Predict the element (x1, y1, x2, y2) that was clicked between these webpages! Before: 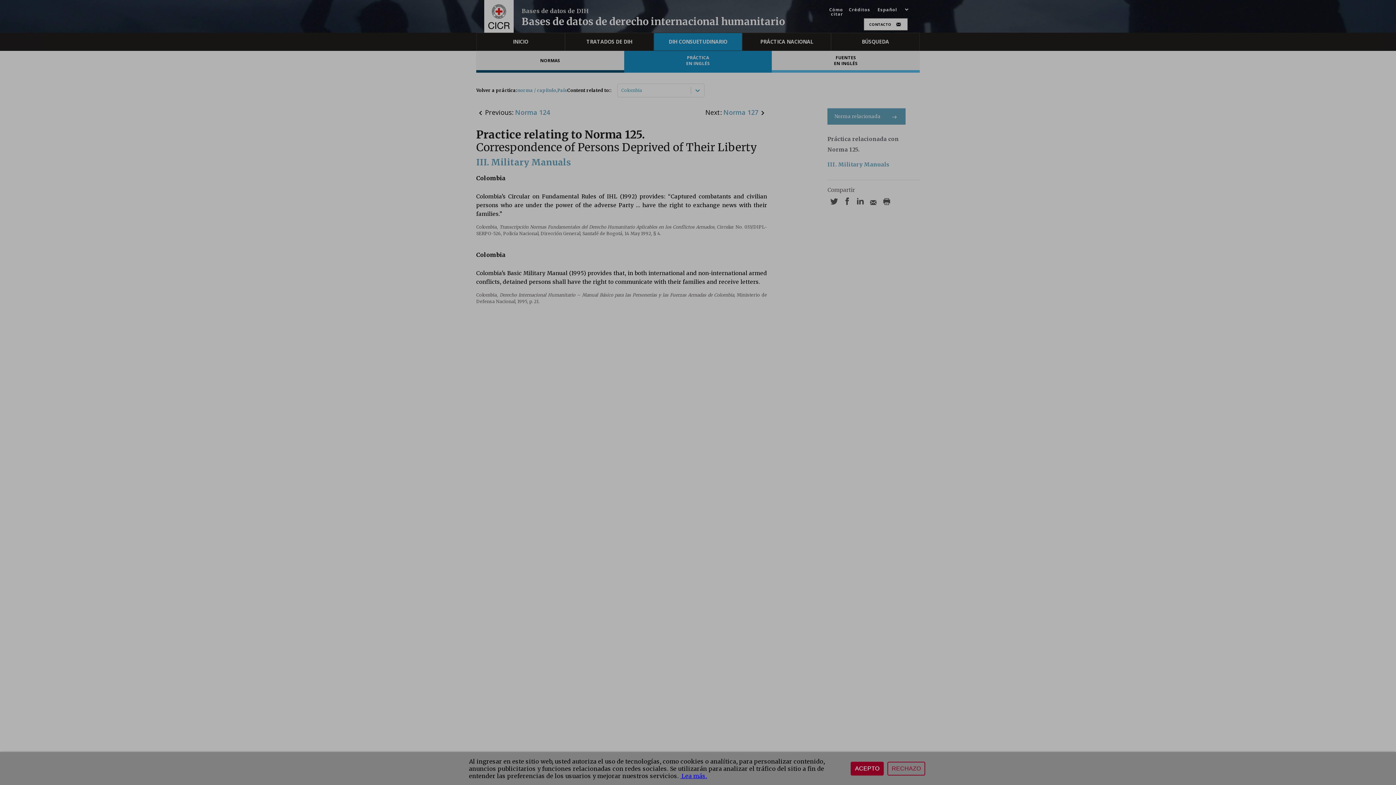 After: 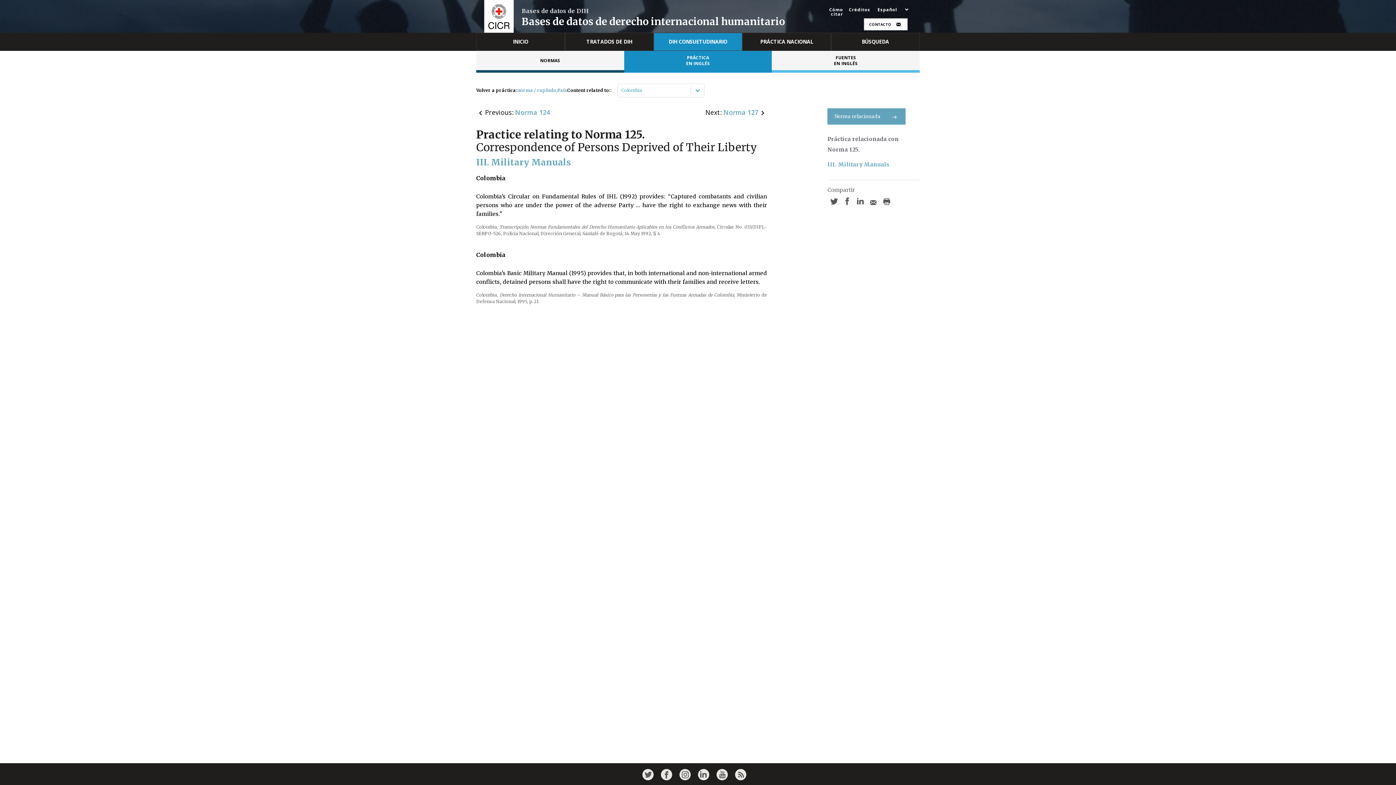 Action: bbox: (887, 762, 925, 776) label: RECHAZO